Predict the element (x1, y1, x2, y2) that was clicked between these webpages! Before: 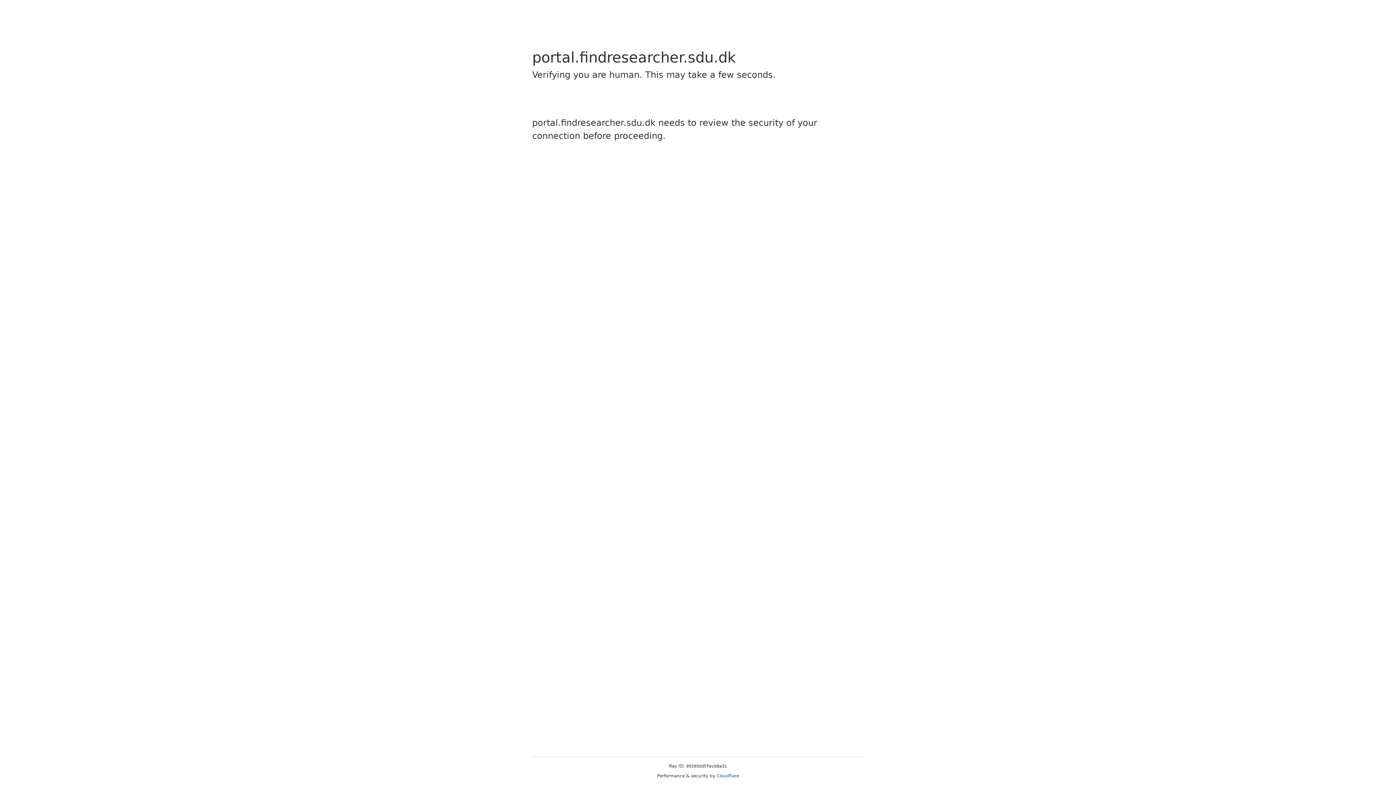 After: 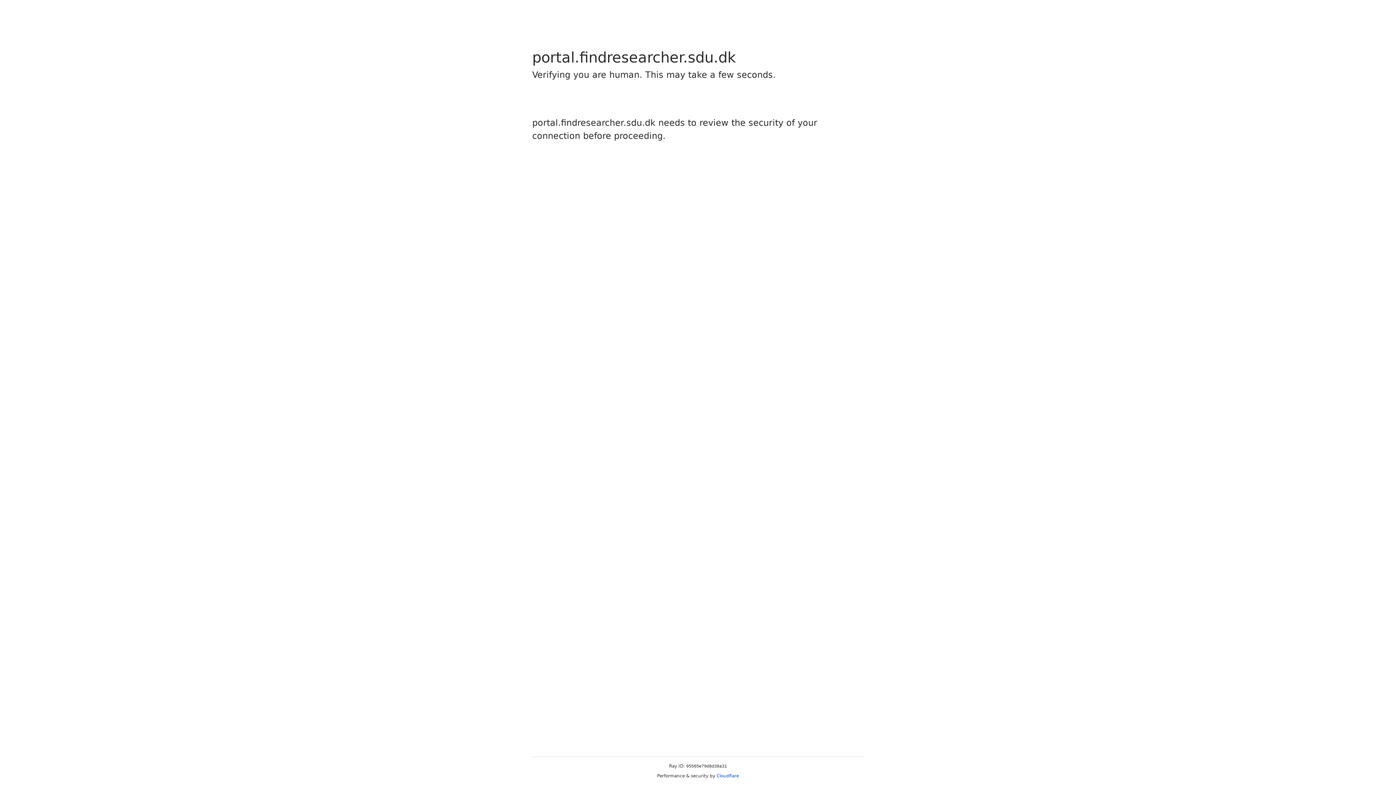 Action: bbox: (716, 773, 739, 778) label: Cloudflare